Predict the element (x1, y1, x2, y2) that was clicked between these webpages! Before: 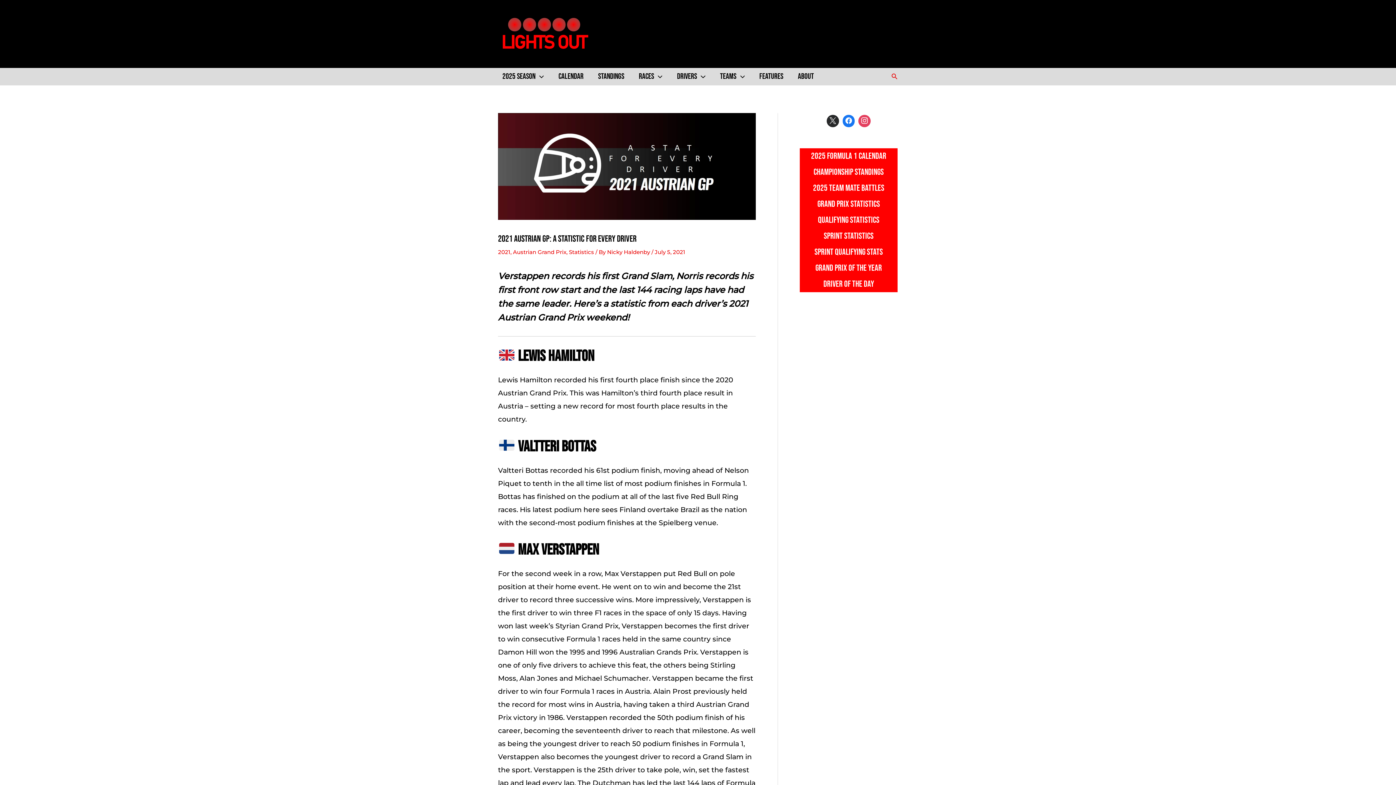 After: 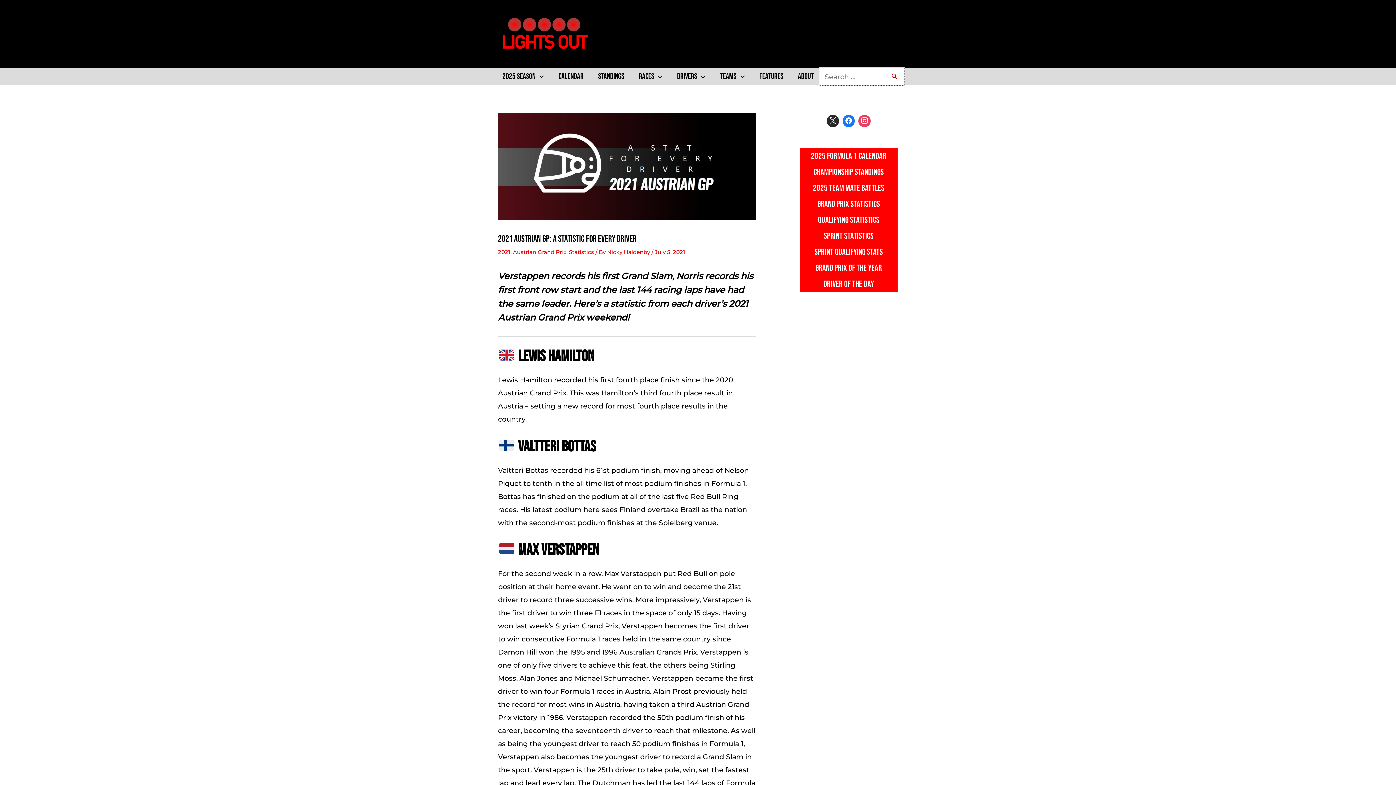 Action: bbox: (891, 72, 898, 81) label: Search icon link